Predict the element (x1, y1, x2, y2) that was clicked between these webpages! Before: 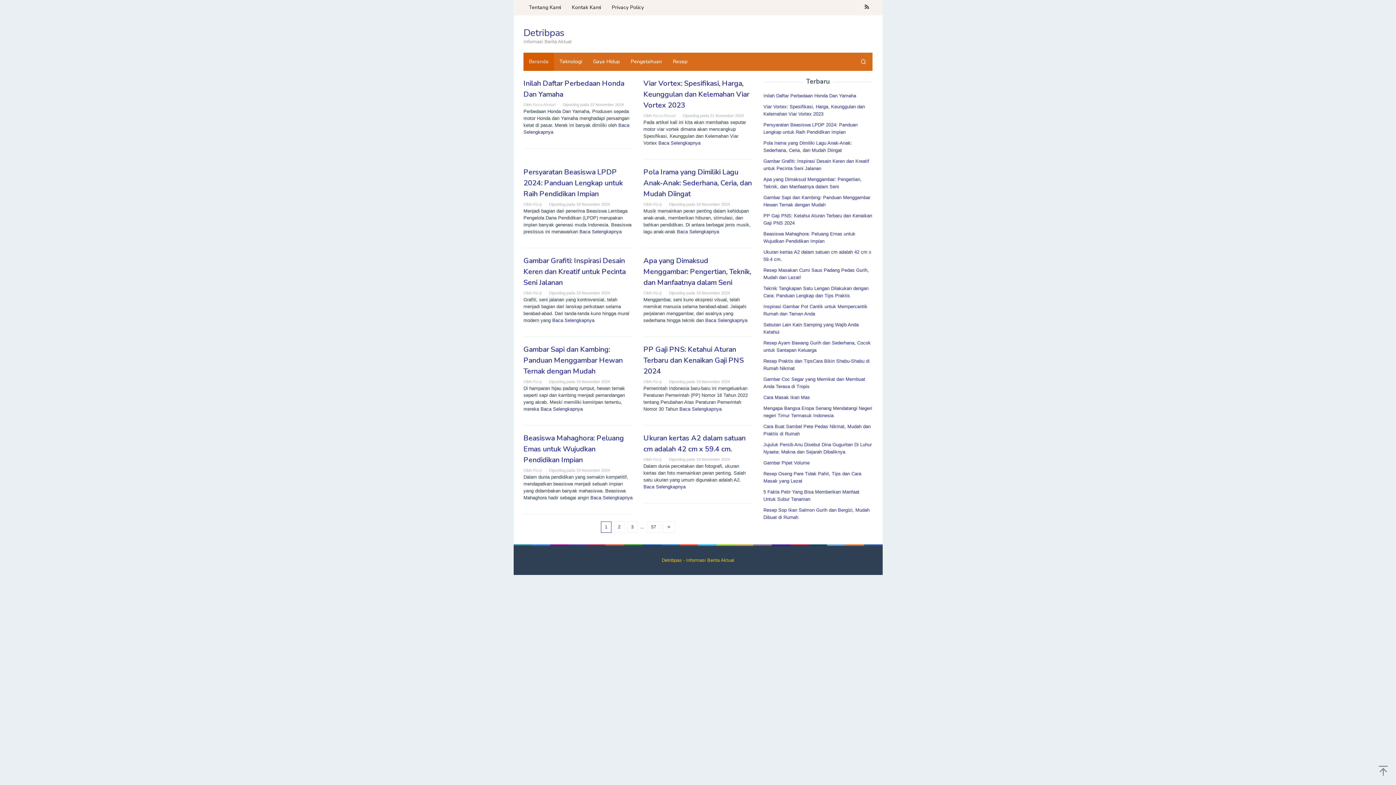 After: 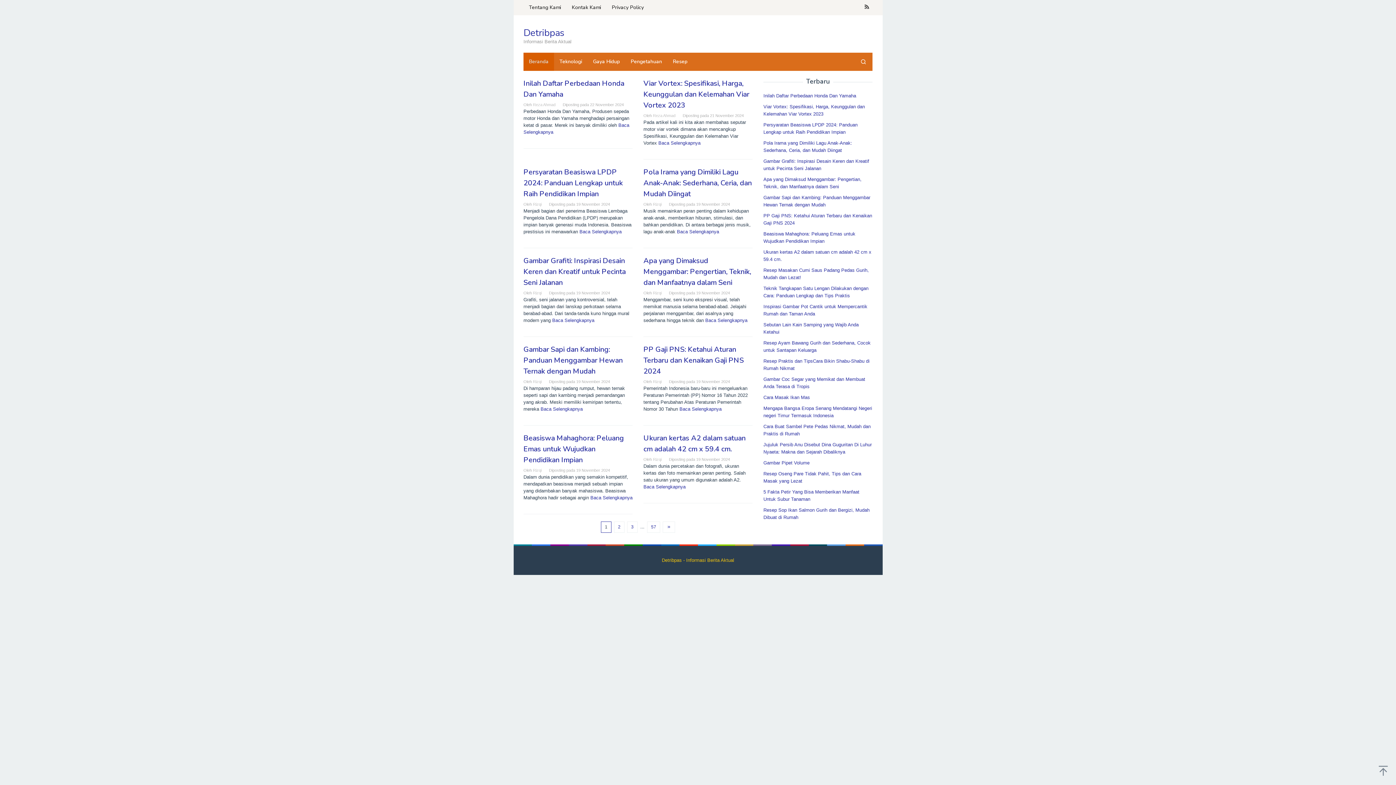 Action: label: Rizqi bbox: (653, 290, 661, 295)